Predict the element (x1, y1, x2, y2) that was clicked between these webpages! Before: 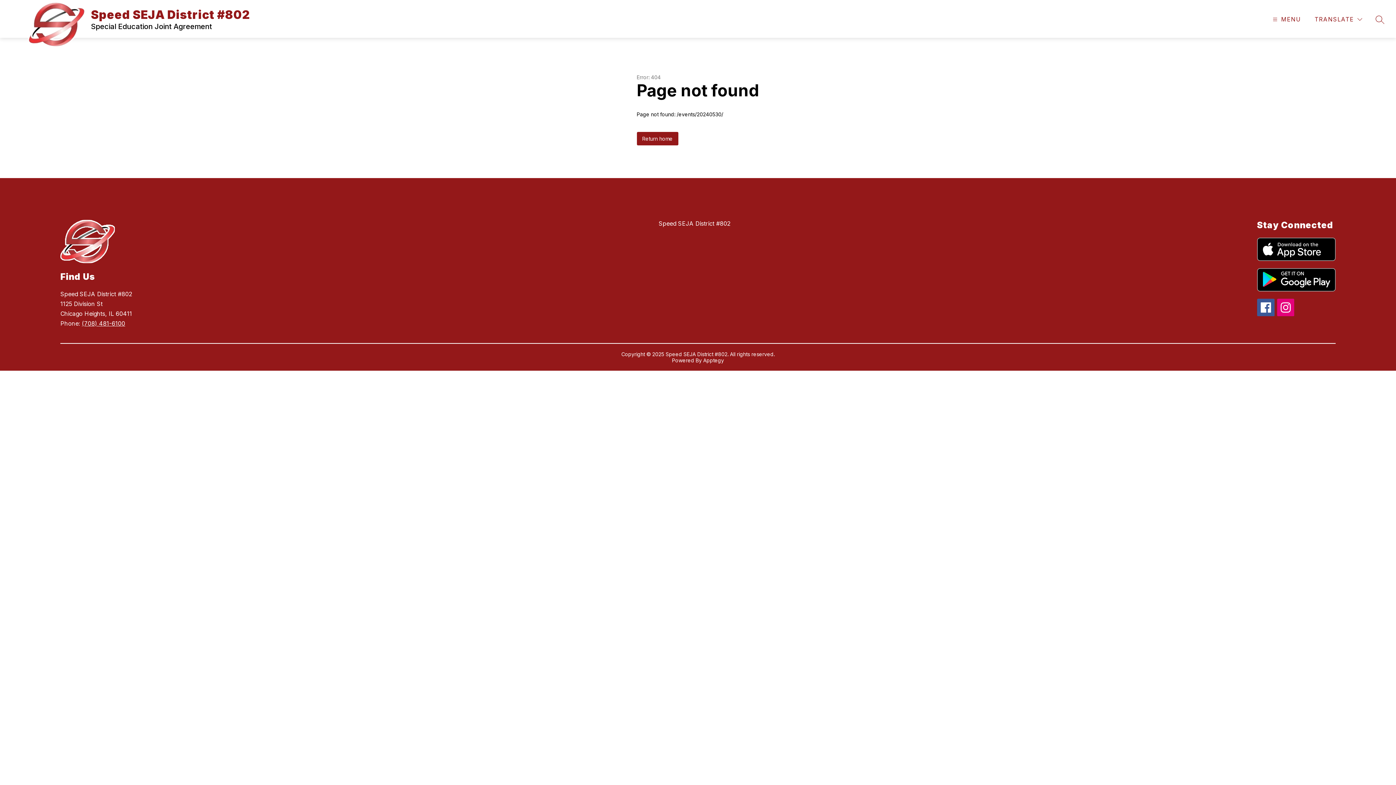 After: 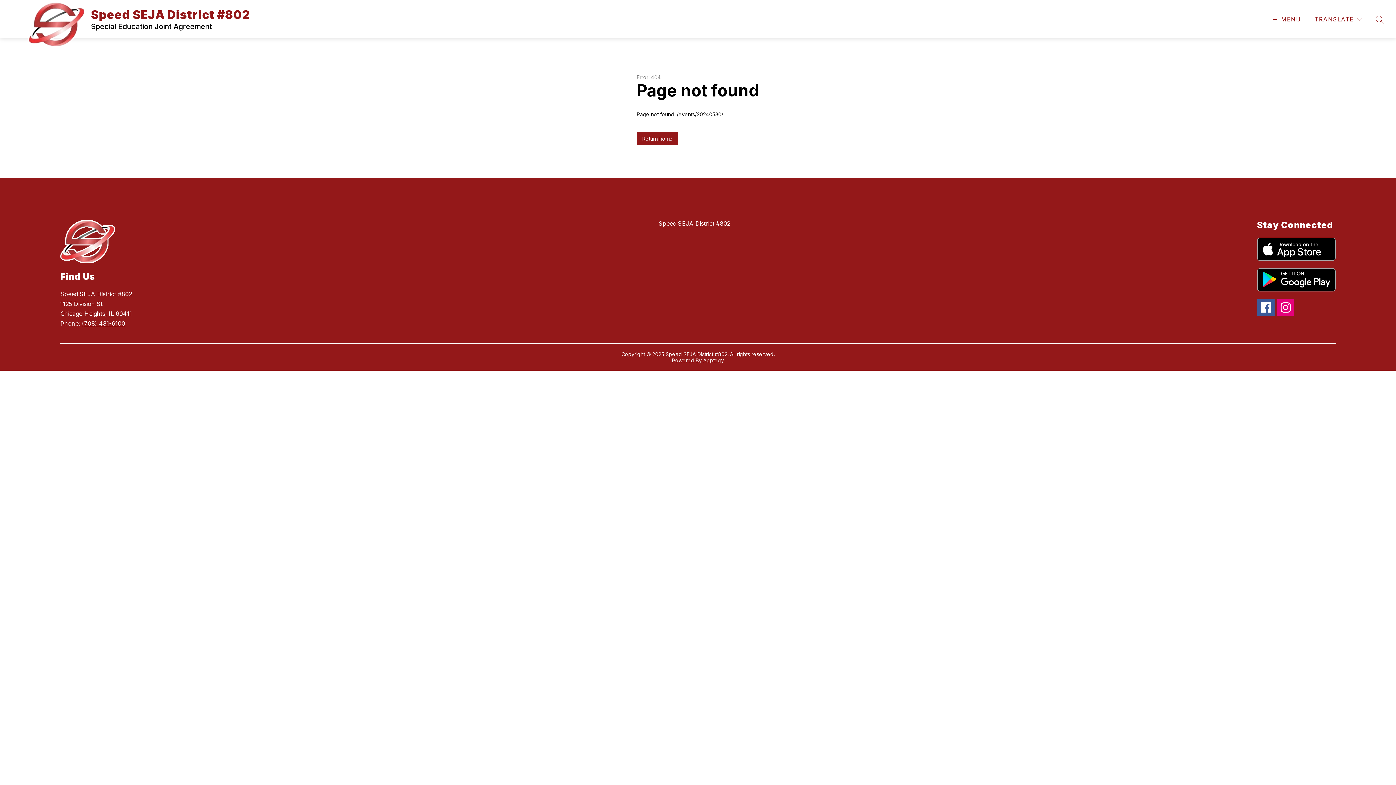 Action: bbox: (1277, 298, 1294, 316)